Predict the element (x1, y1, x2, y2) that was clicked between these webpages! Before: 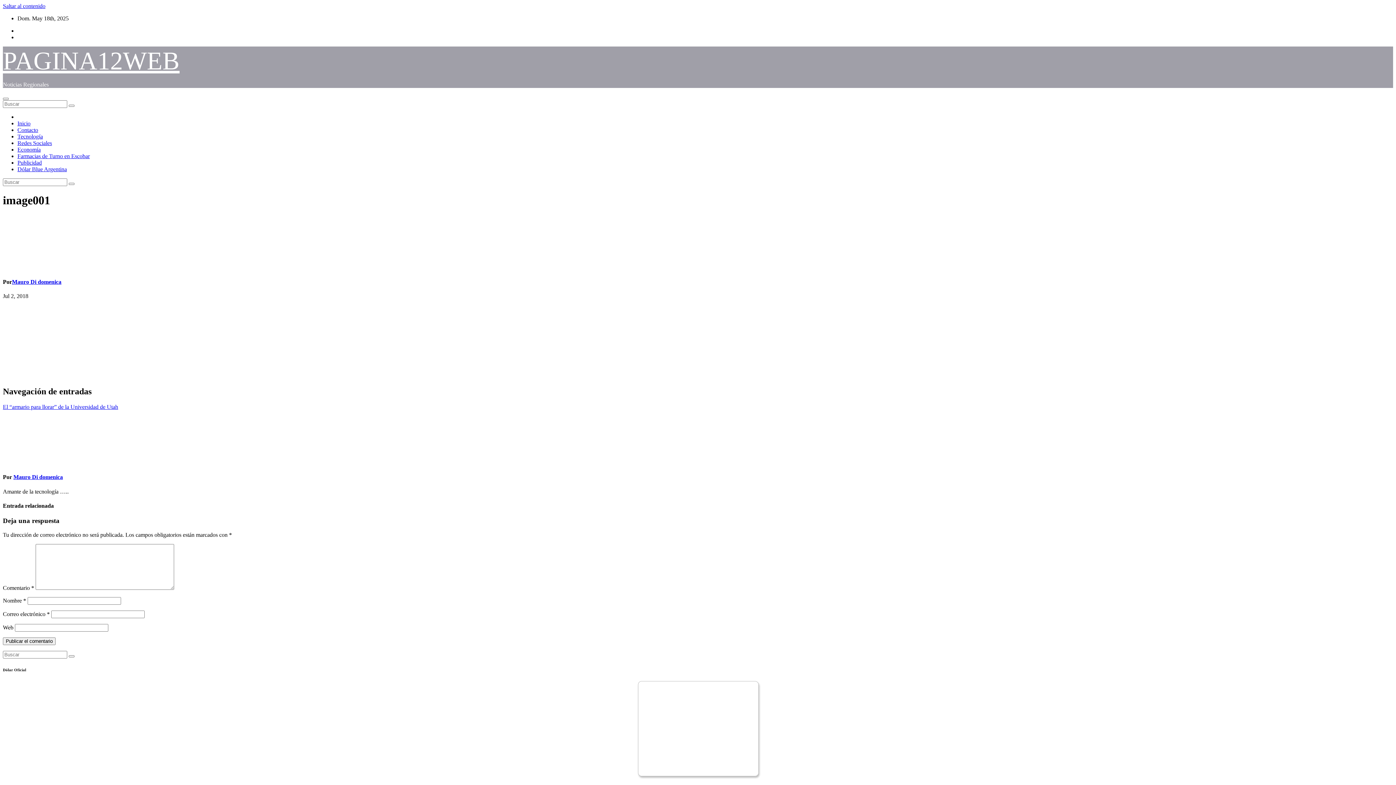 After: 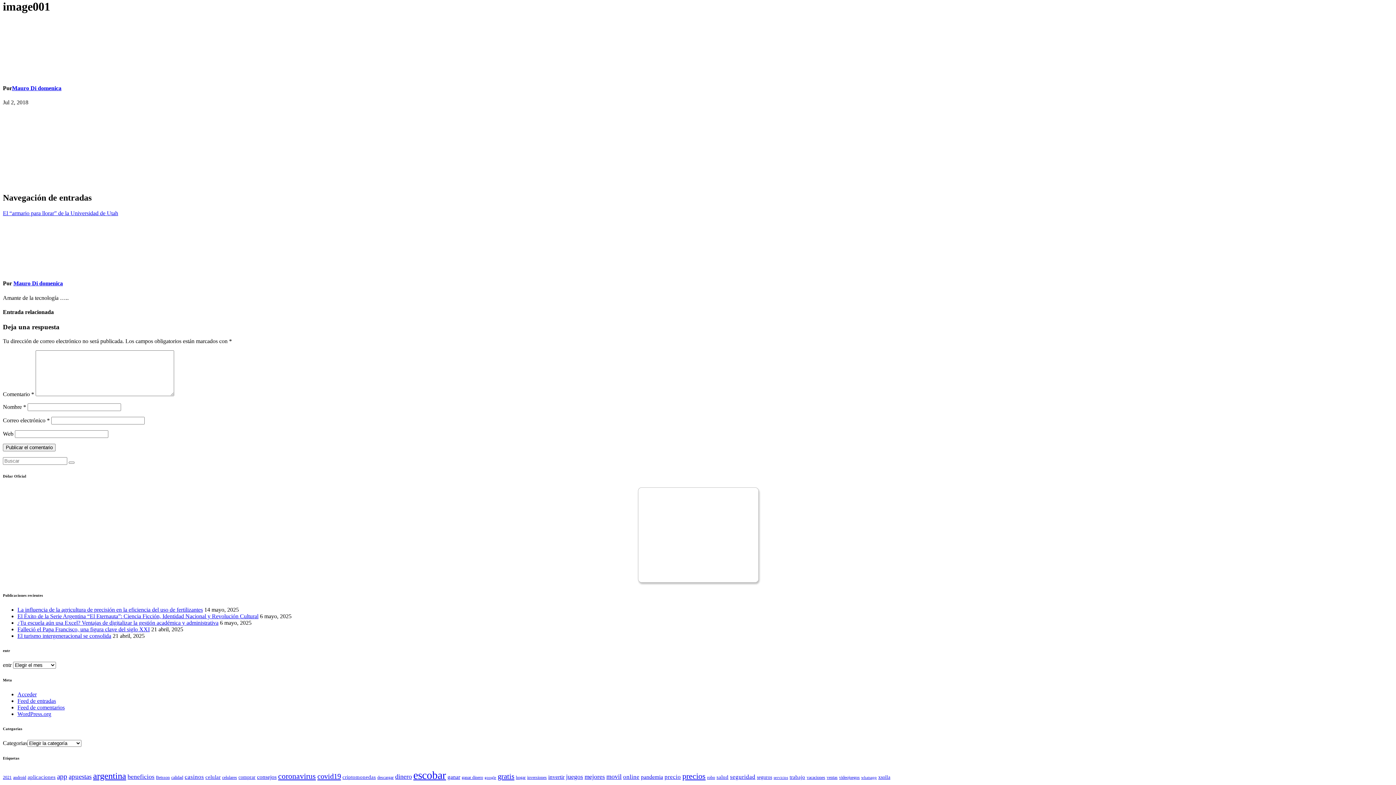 Action: bbox: (2, 2, 45, 9) label: Saltar al contenido